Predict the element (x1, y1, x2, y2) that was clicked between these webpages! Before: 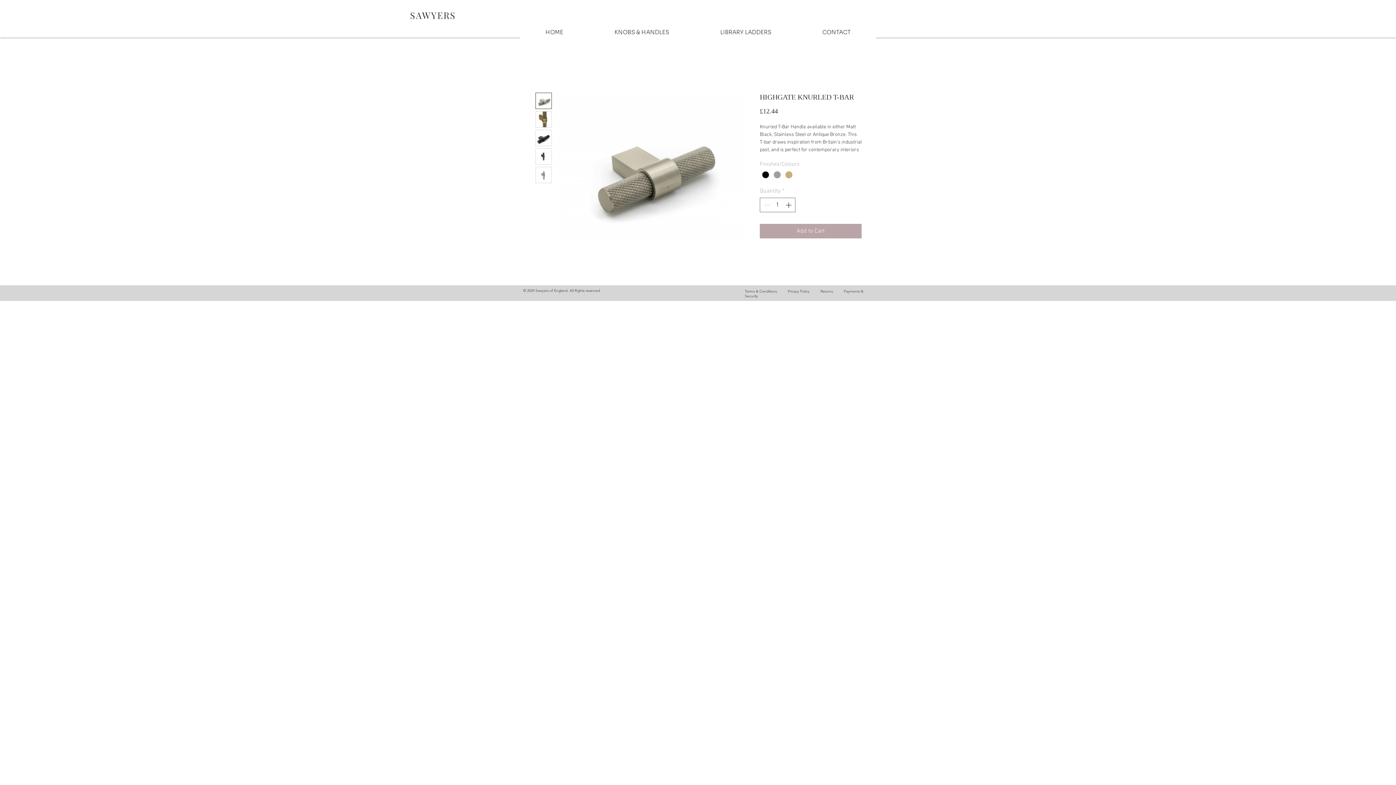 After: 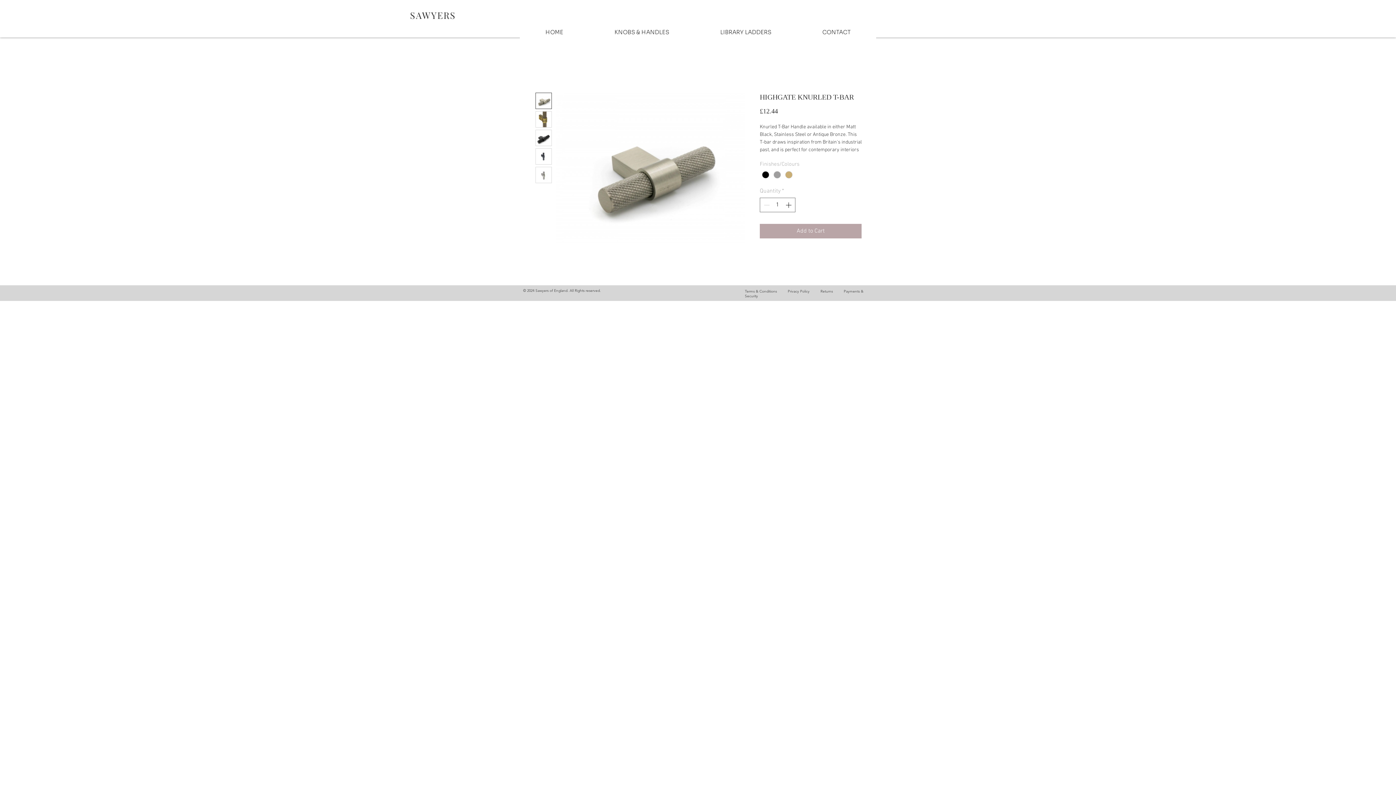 Action: bbox: (535, 129, 552, 146)